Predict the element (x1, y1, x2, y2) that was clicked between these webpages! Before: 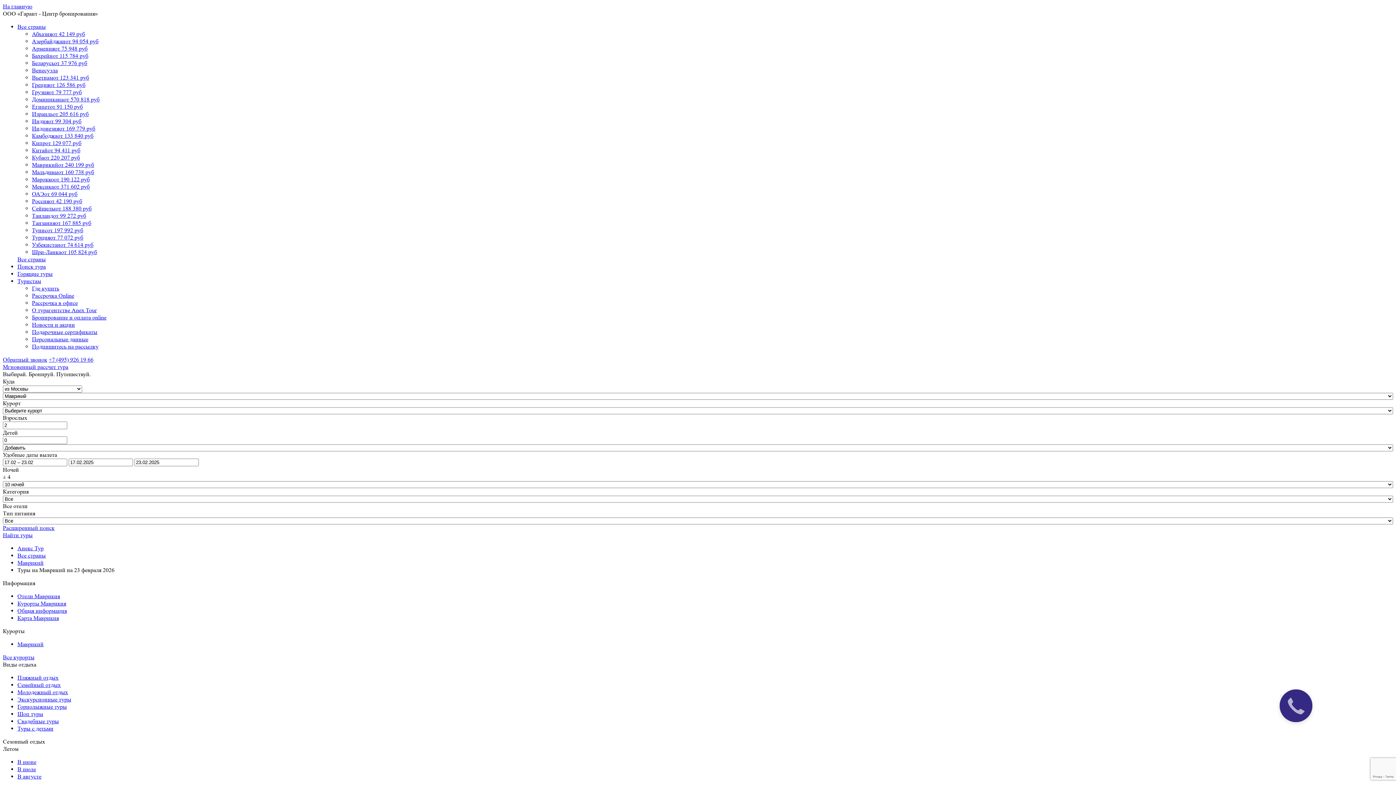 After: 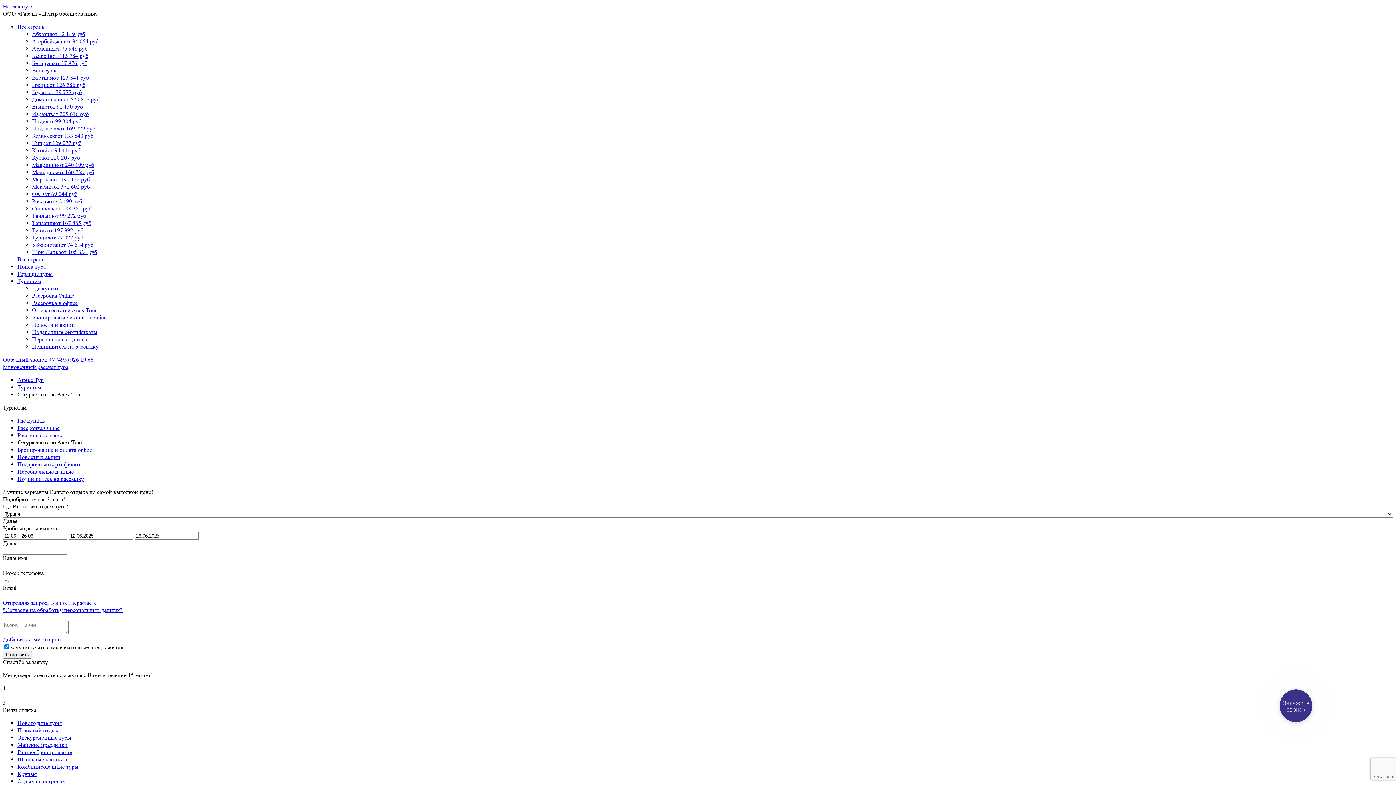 Action: bbox: (32, 306, 96, 313) label: О турагентстве Anex Tour